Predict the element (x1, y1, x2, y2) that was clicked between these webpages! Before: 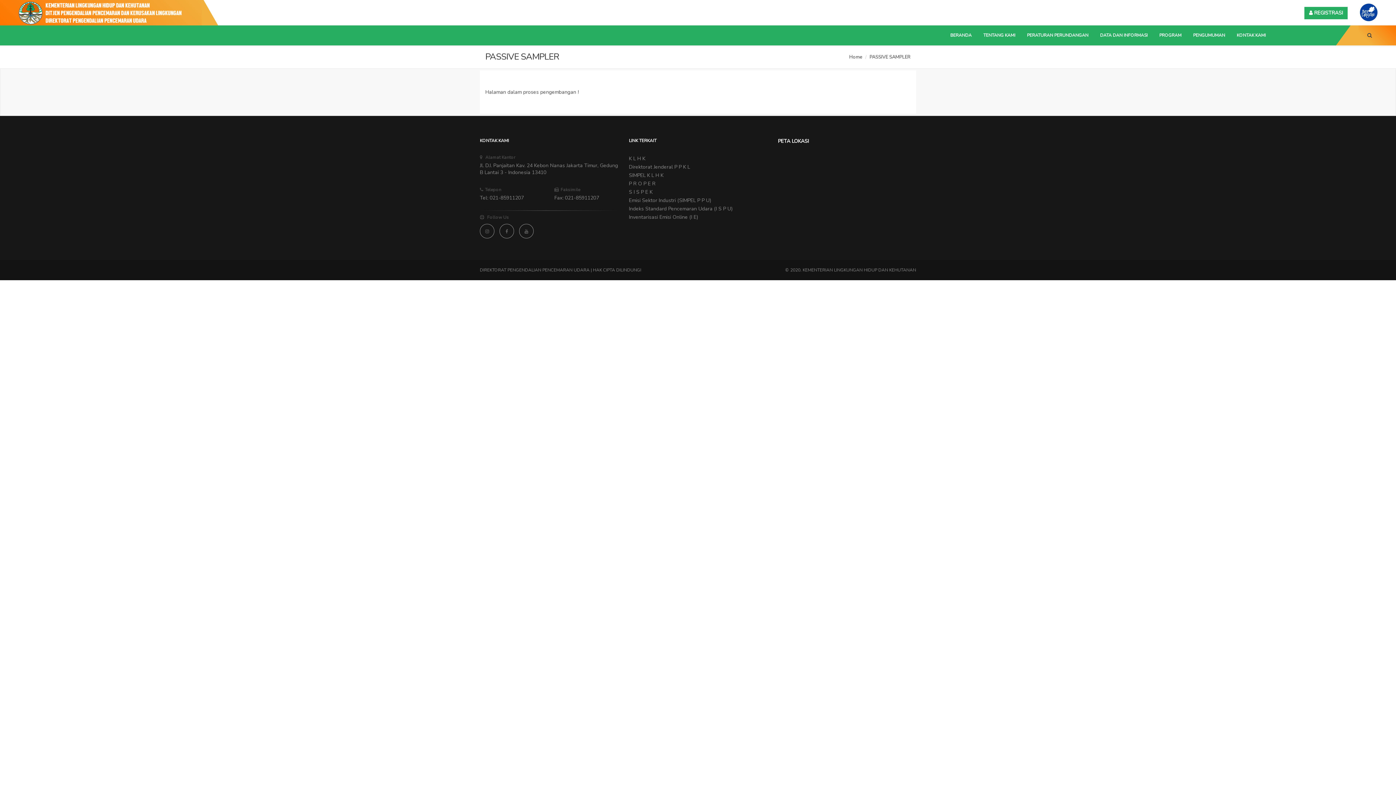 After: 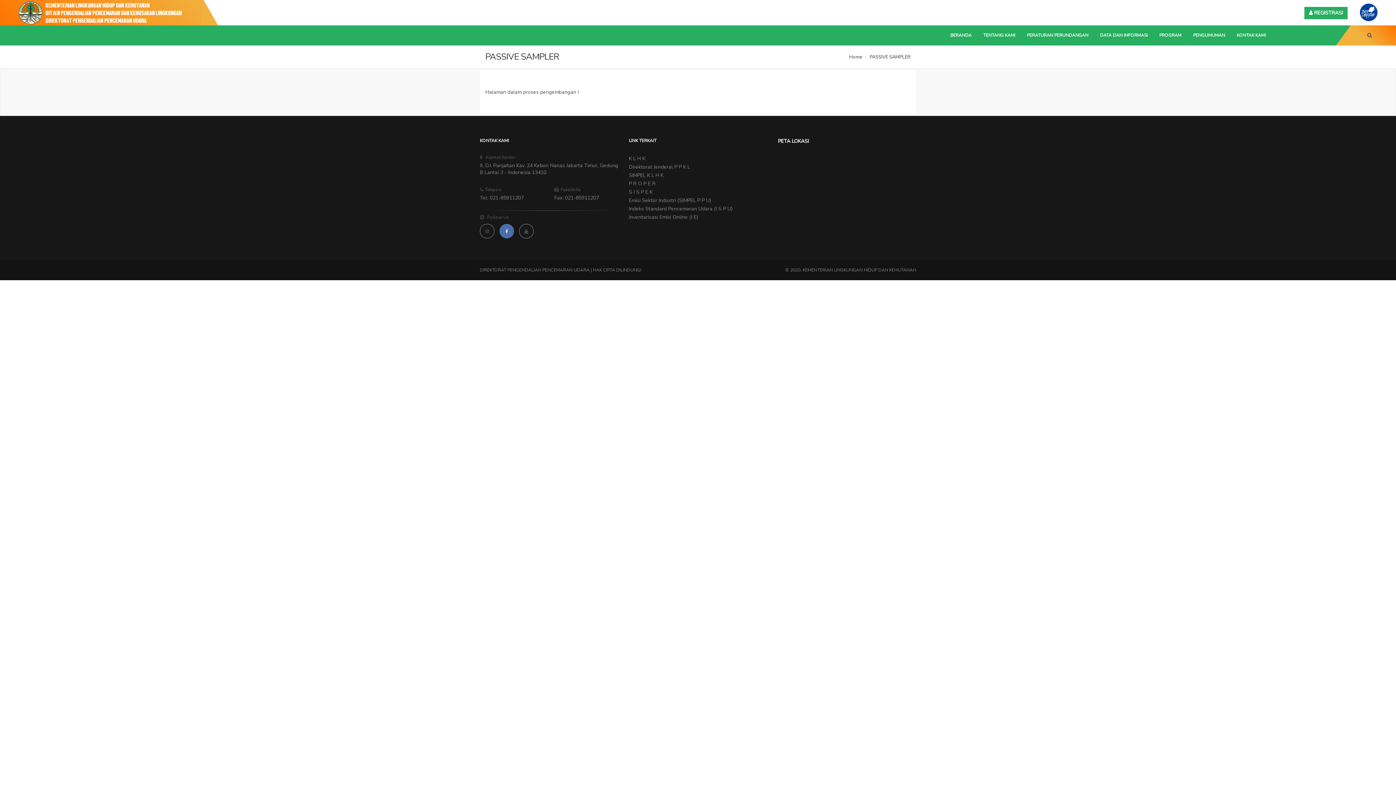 Action: bbox: (499, 224, 514, 238)